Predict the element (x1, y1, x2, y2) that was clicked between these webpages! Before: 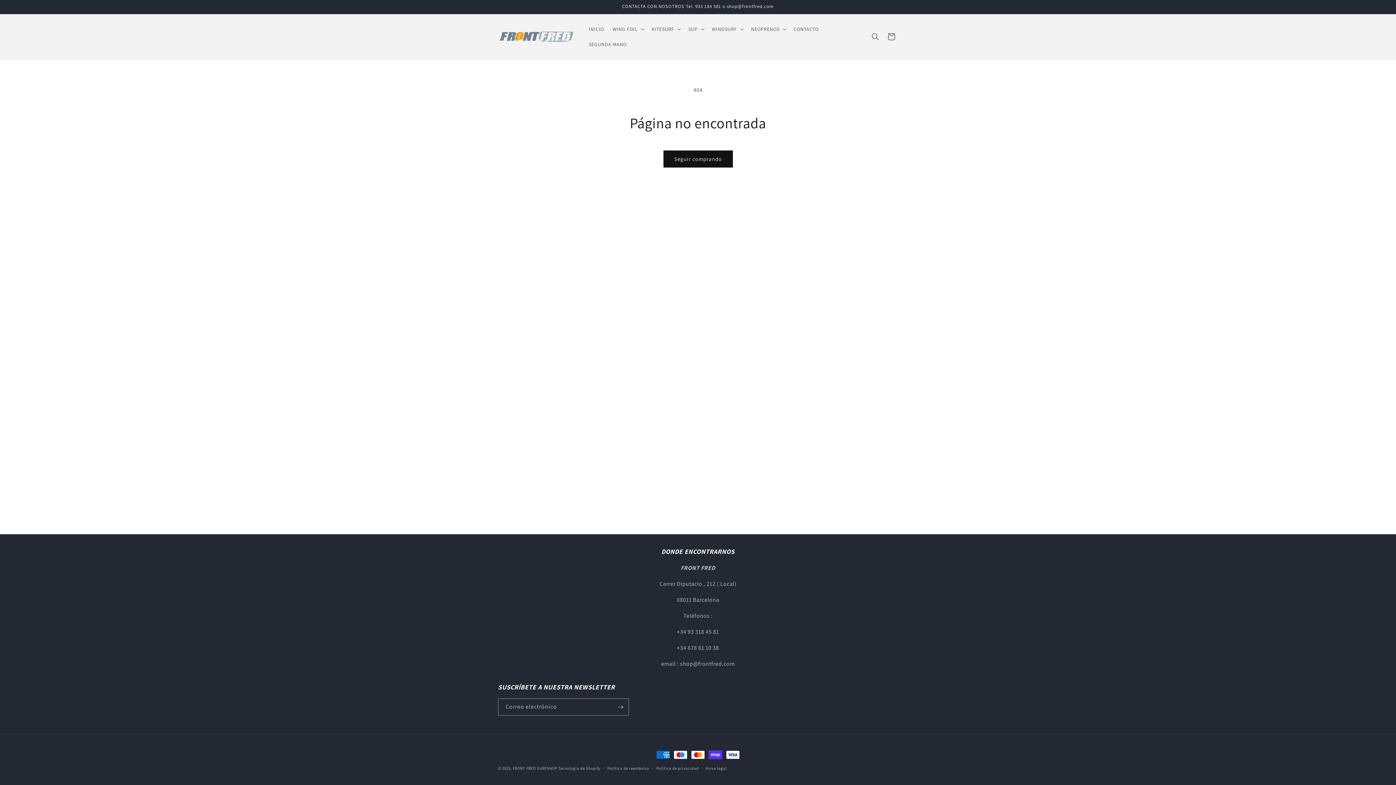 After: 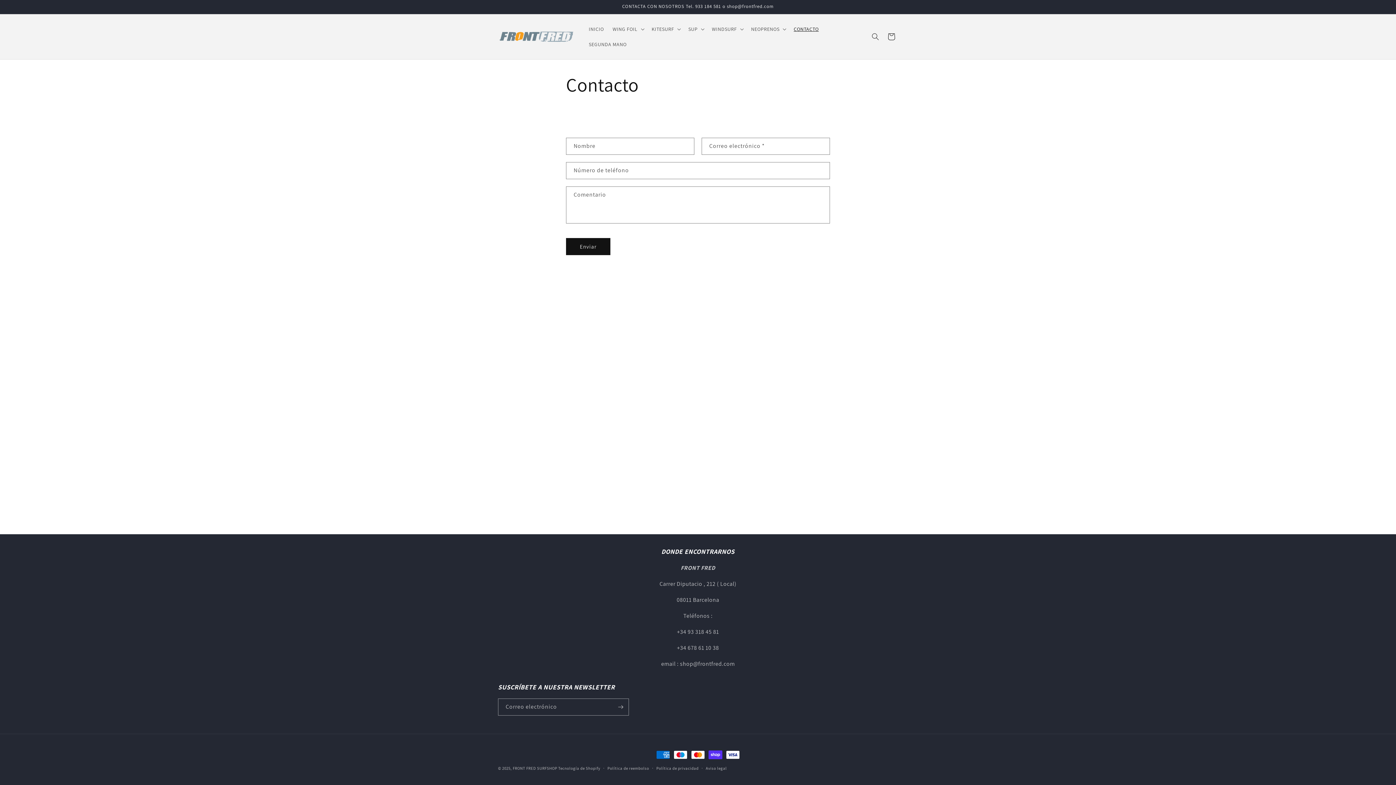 Action: bbox: (789, 21, 823, 36) label: CONTACTO